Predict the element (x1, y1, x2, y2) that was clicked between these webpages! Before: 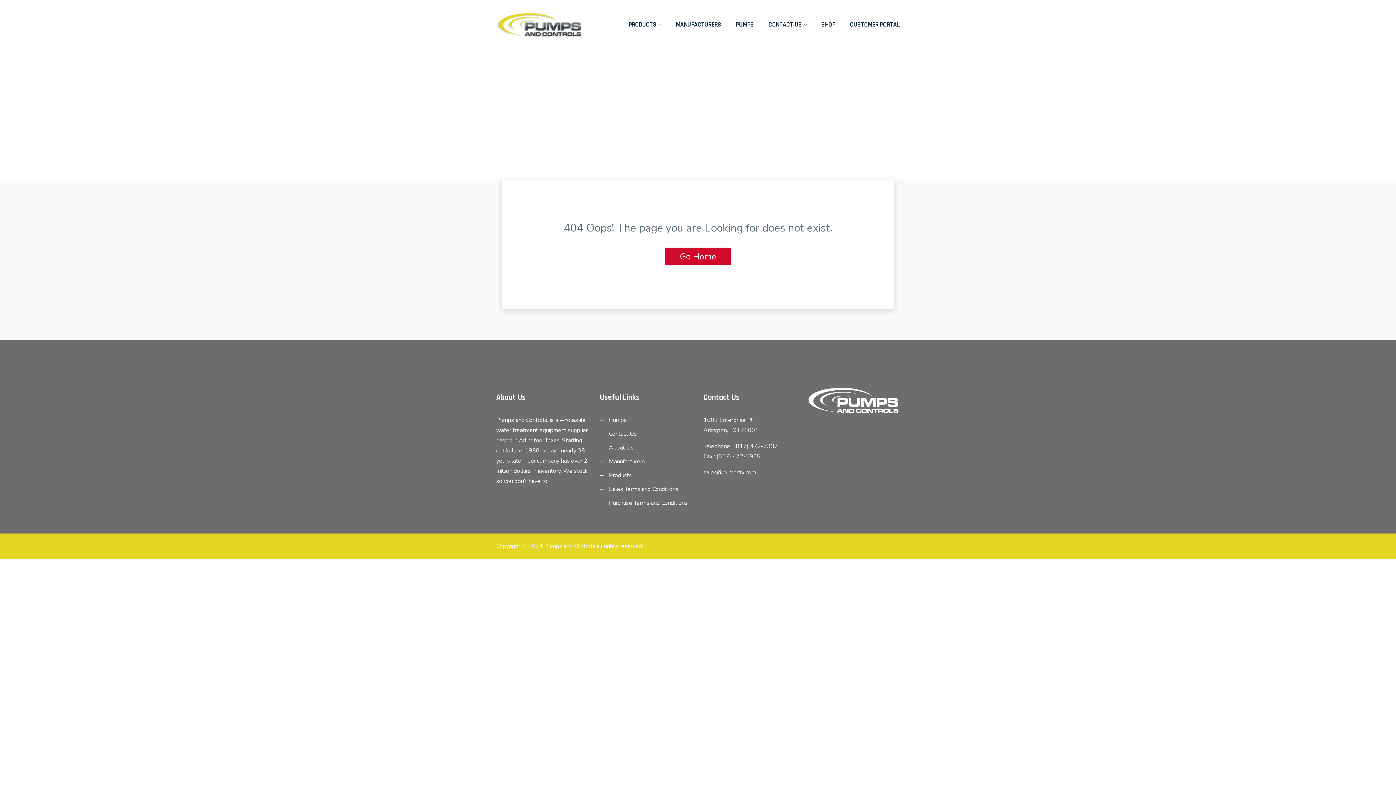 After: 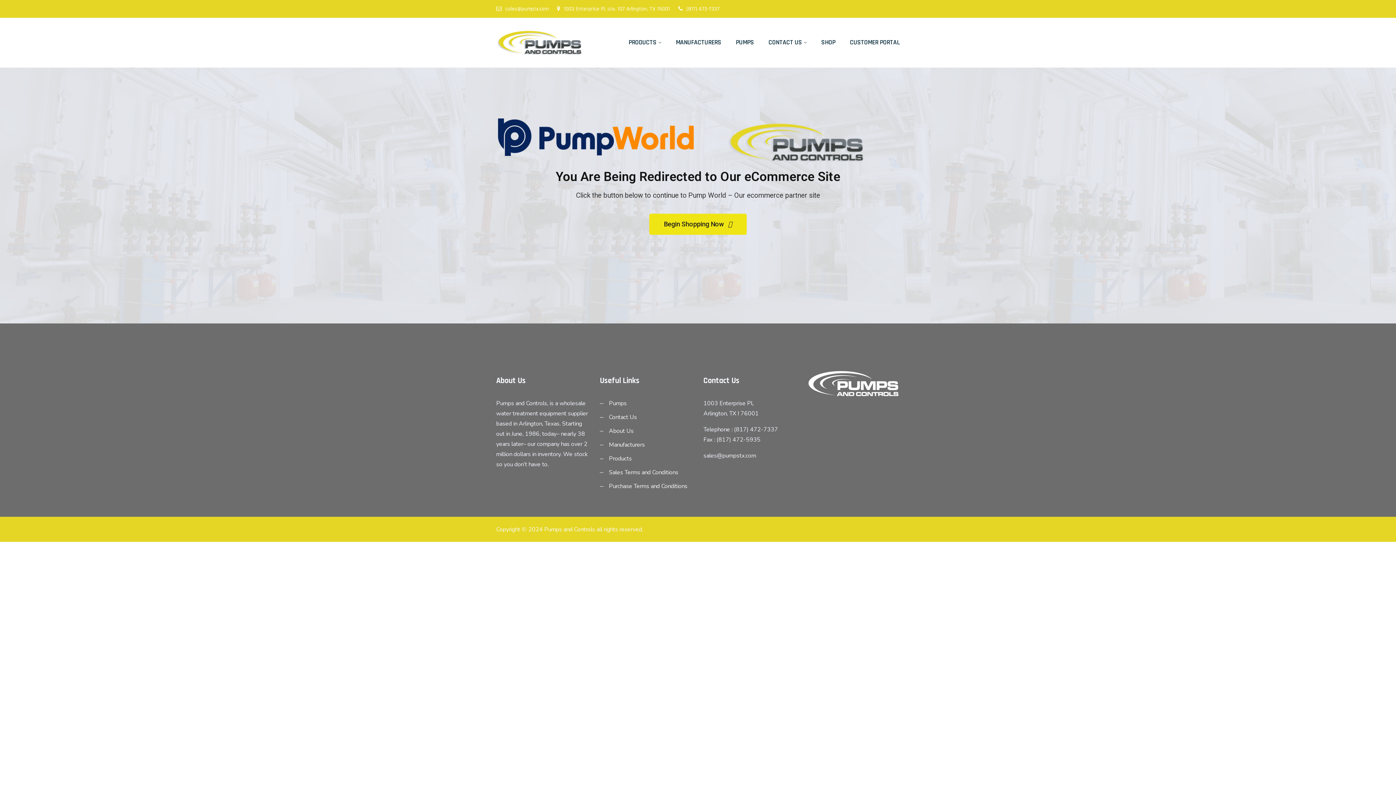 Action: bbox: (821, 19, 835, 29) label: SHOP